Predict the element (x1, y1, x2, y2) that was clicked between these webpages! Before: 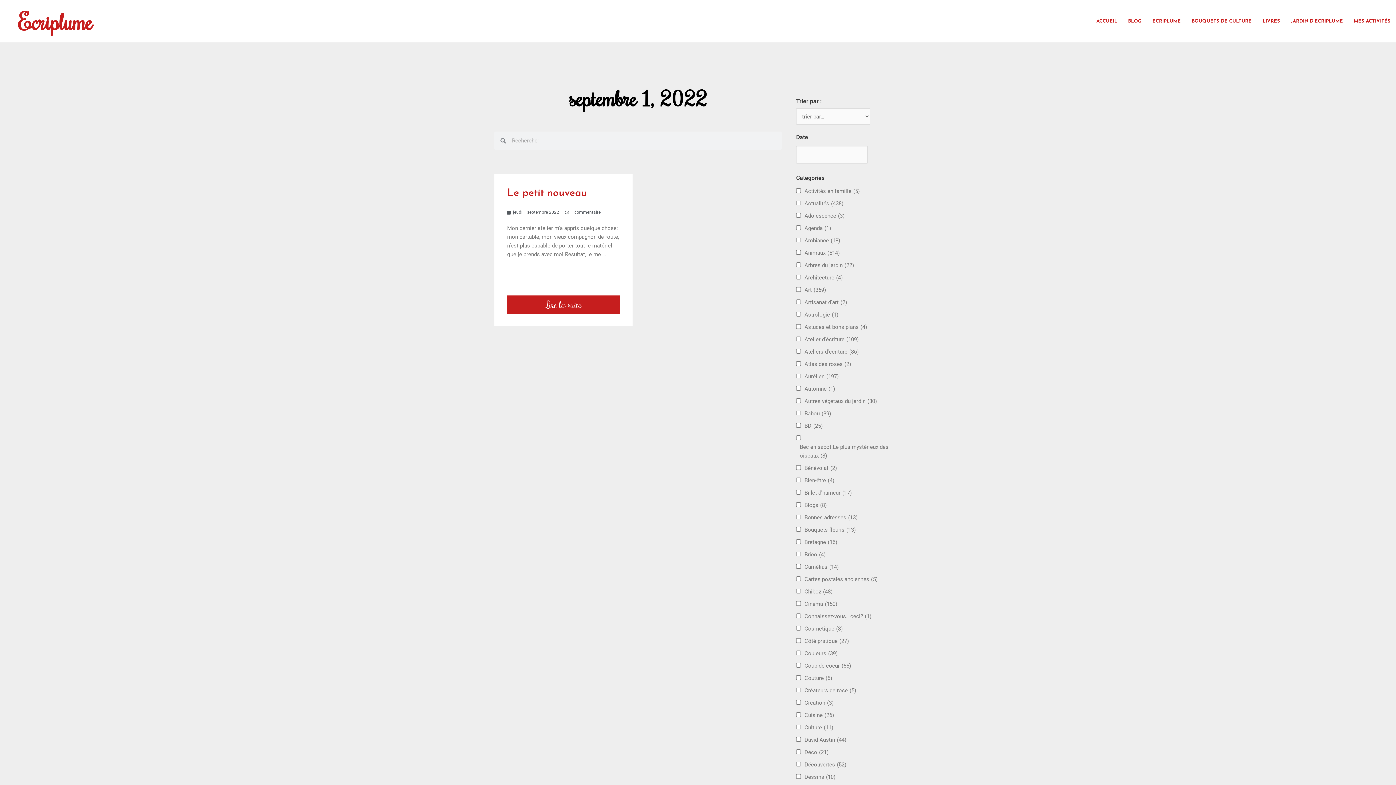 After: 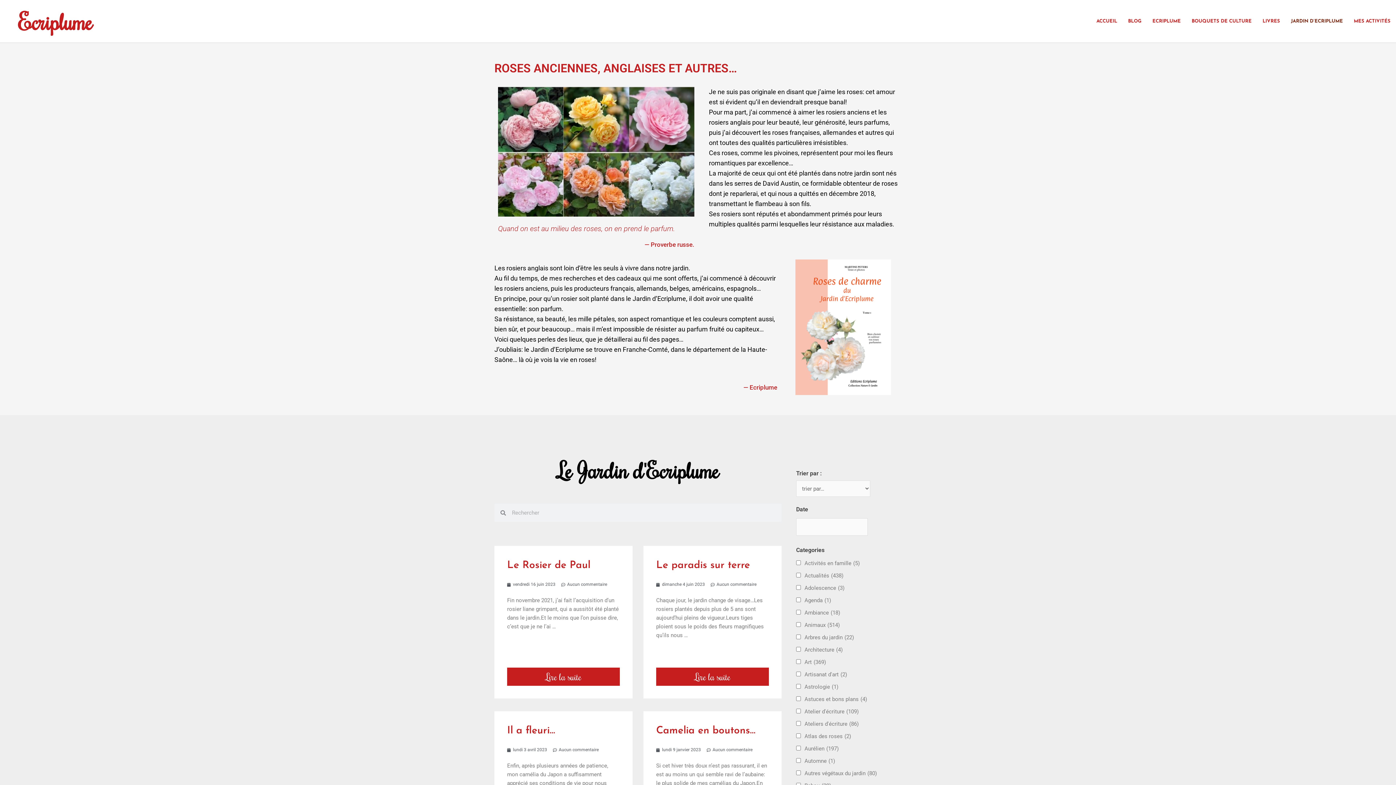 Action: bbox: (1285, 13, 1348, 29) label: JARDIN D’ECRIPLUME